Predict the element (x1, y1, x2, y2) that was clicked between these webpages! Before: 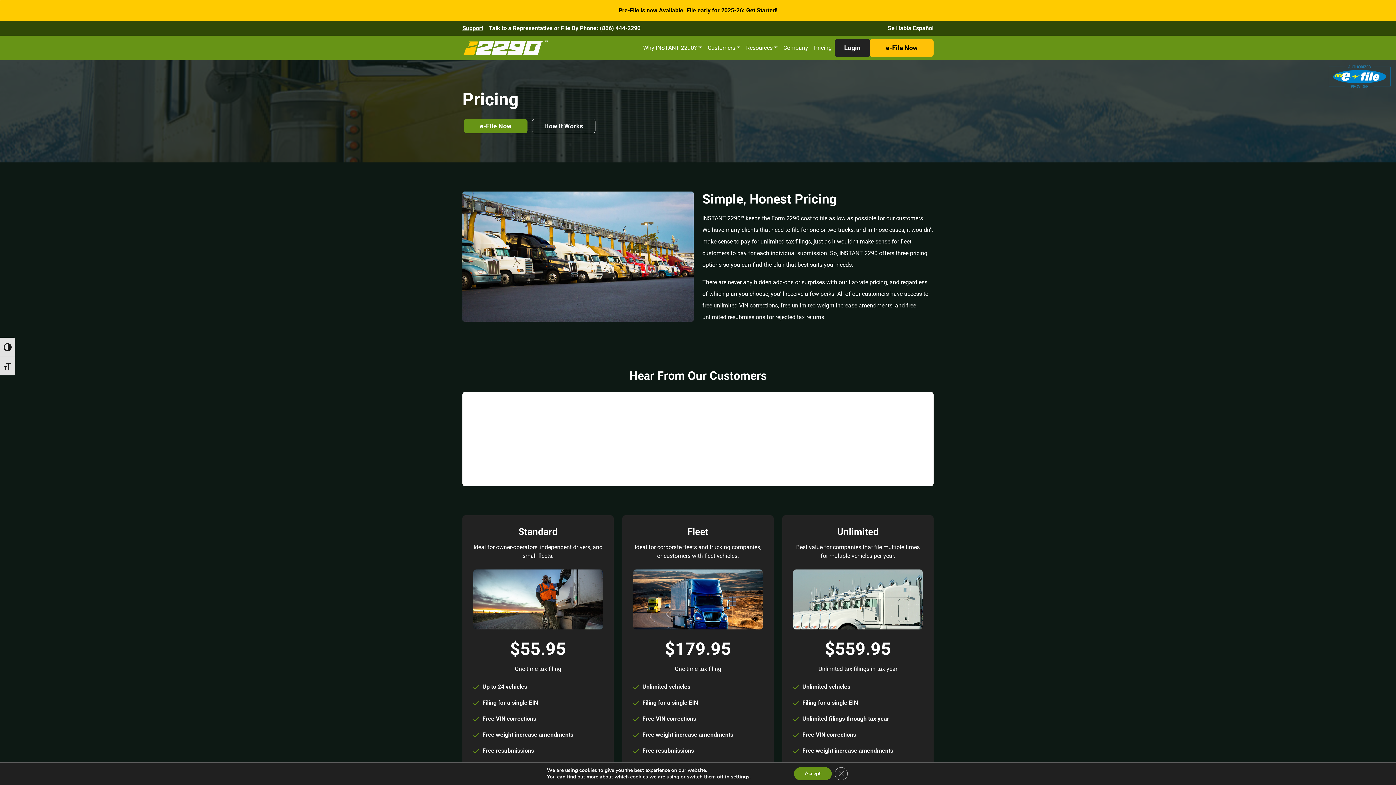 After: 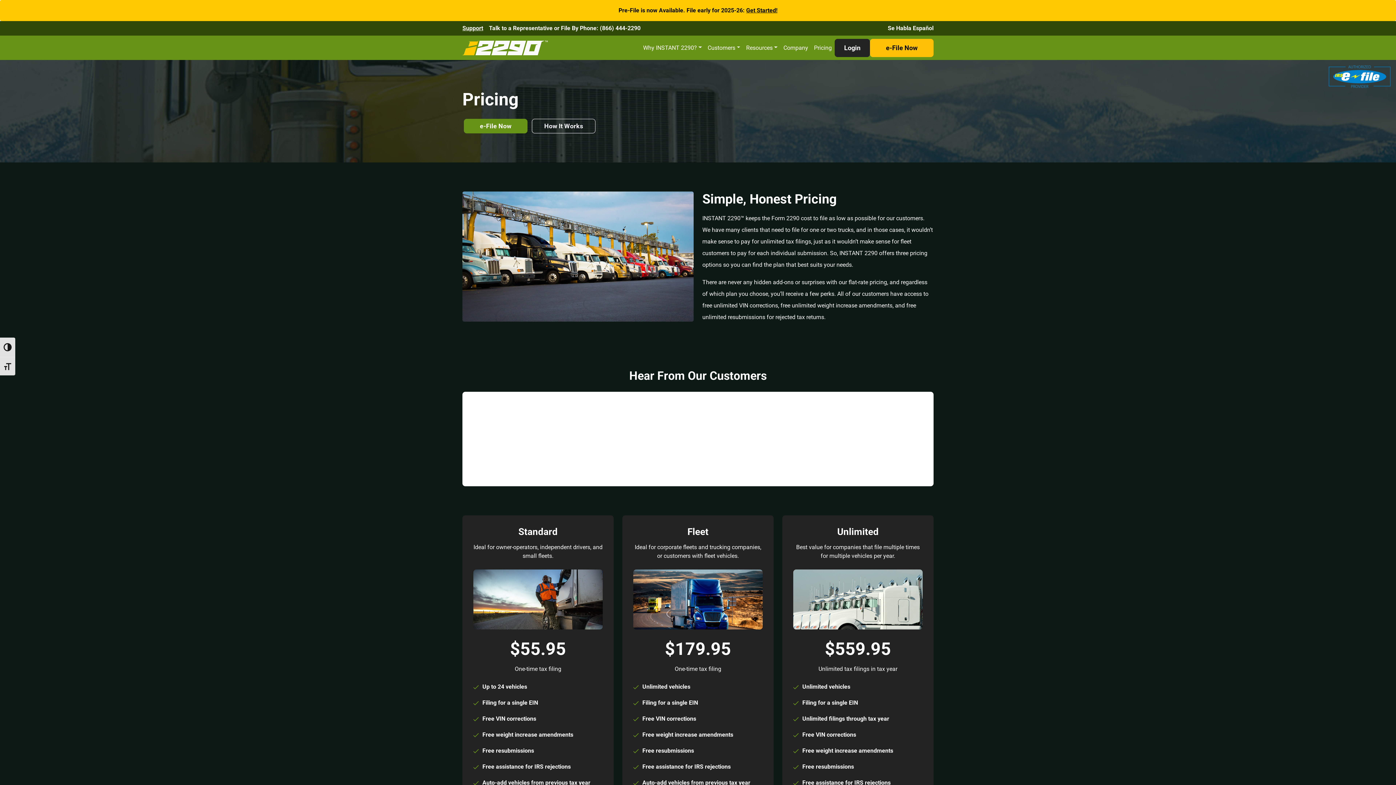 Action: bbox: (834, 767, 847, 780) label: Close GDPR Cookie Banner